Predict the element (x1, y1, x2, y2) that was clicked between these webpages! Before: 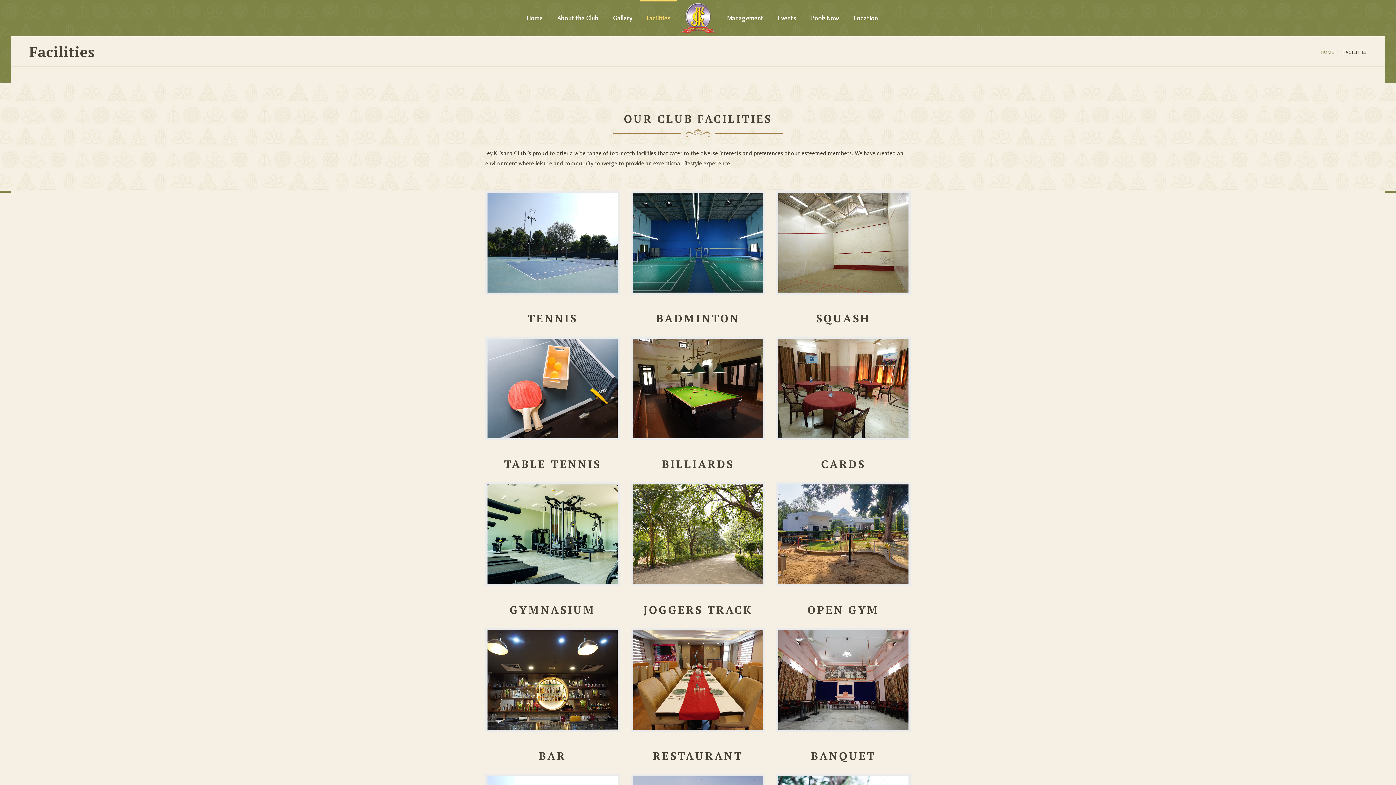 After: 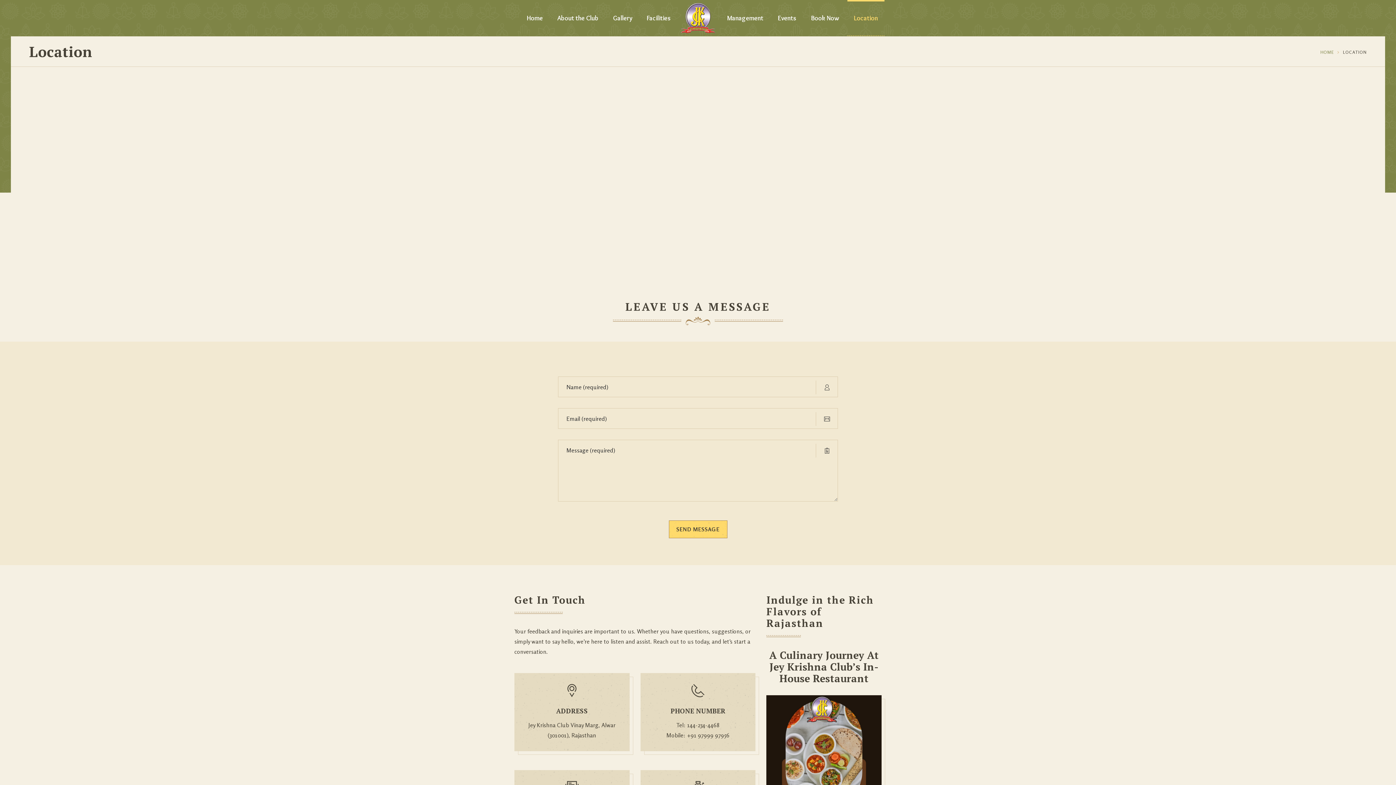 Action: bbox: (847, 0, 884, 36) label: Location